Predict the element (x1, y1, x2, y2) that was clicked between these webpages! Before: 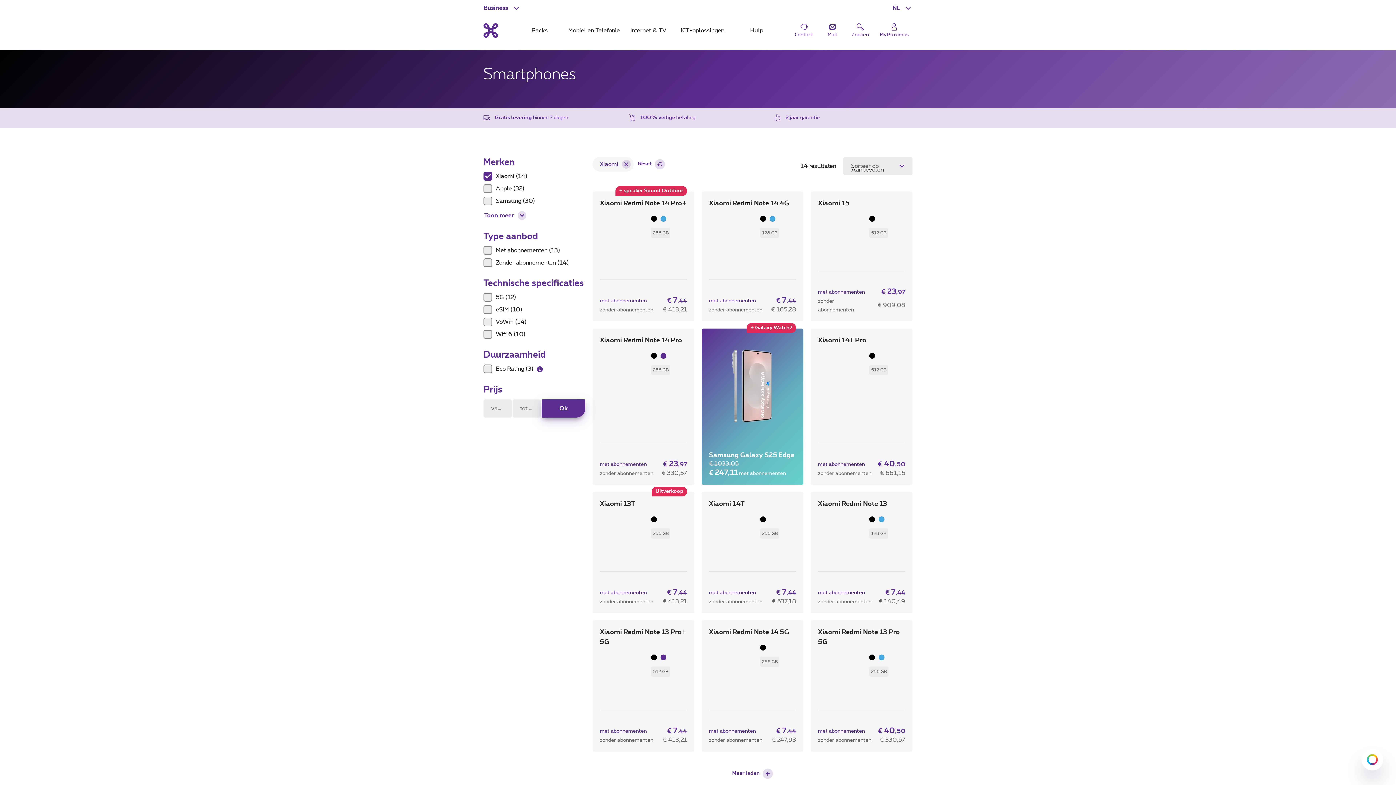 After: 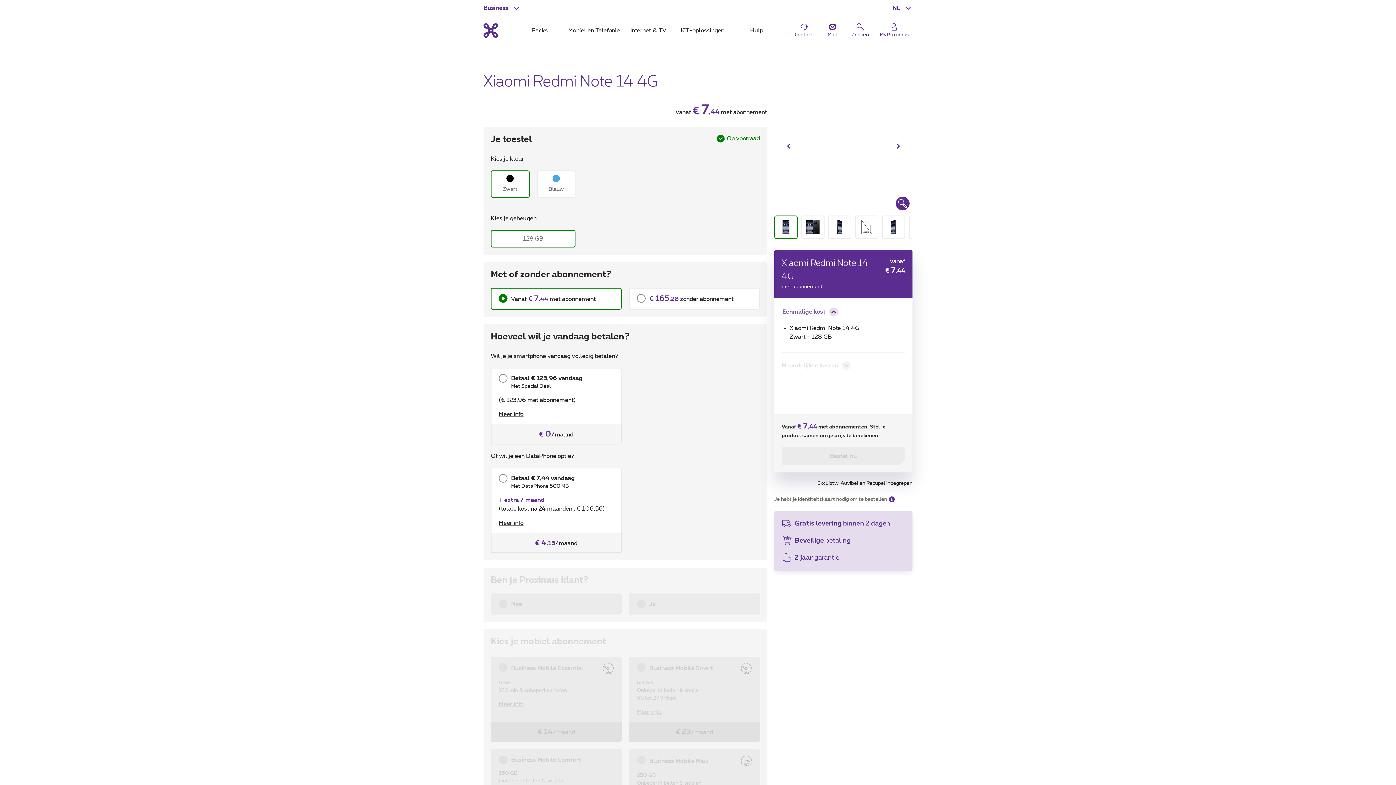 Action: bbox: (709, 198, 796, 215) label: Xiaomi Redmi Note 14 4G